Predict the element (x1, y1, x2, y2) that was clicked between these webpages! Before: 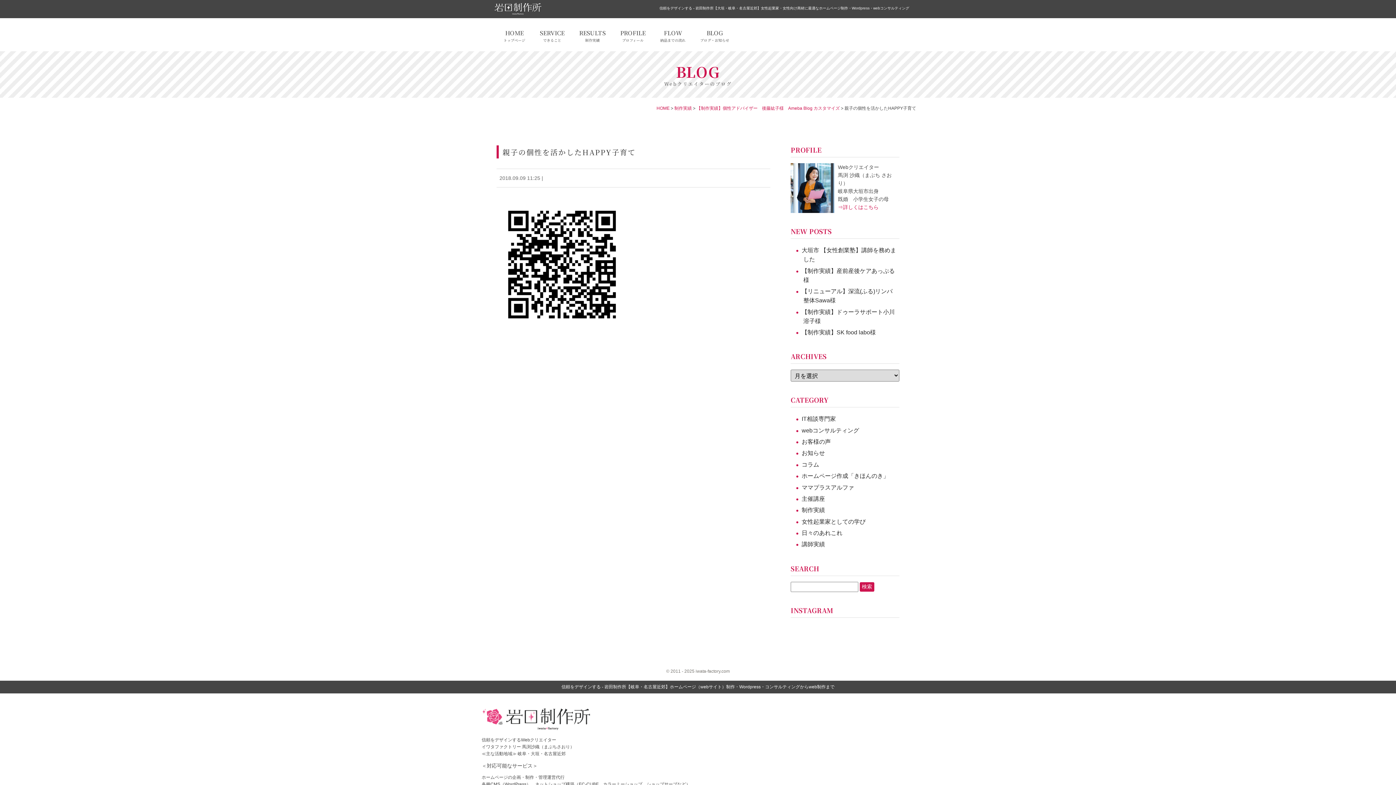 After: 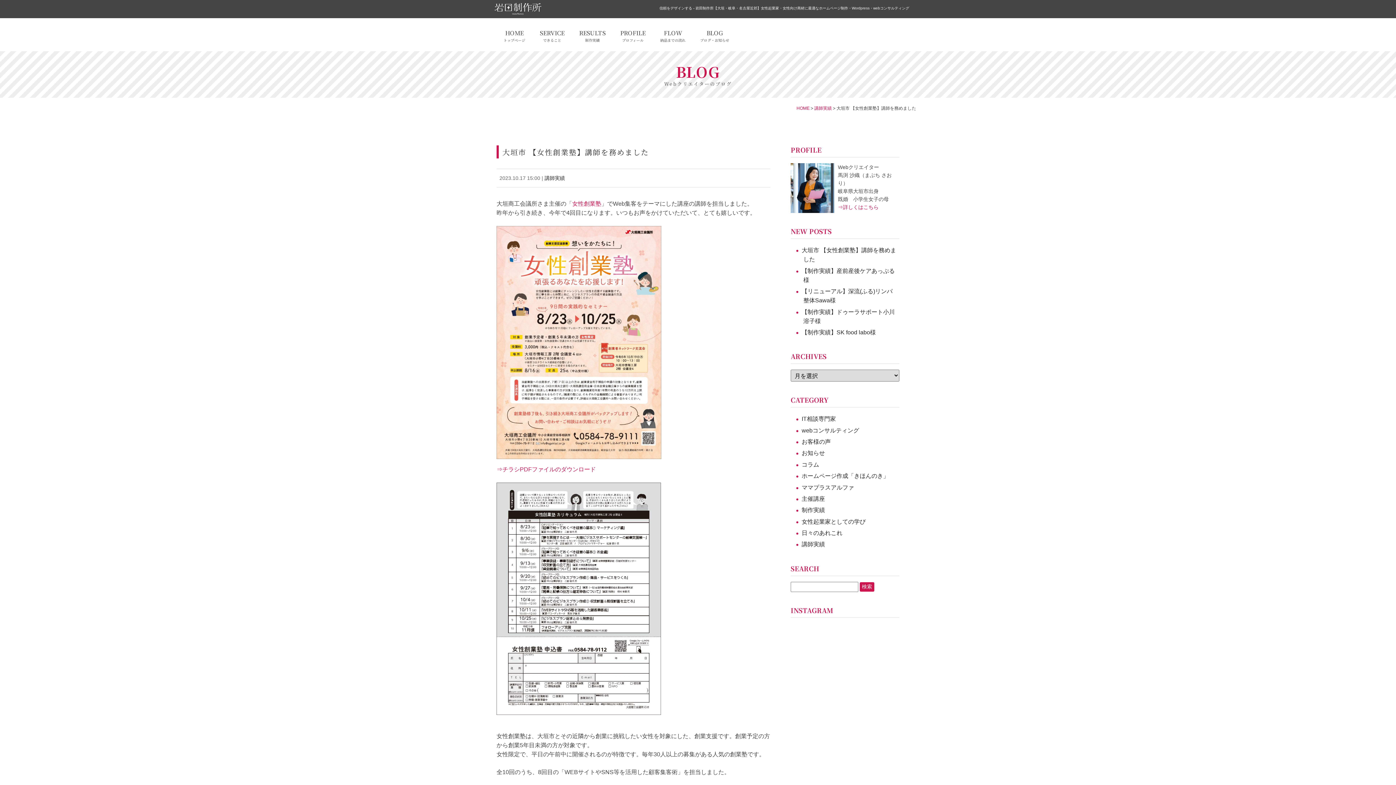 Action: bbox: (802, 244, 899, 265) label: 大垣市 【女性創業塾】講師を務めました